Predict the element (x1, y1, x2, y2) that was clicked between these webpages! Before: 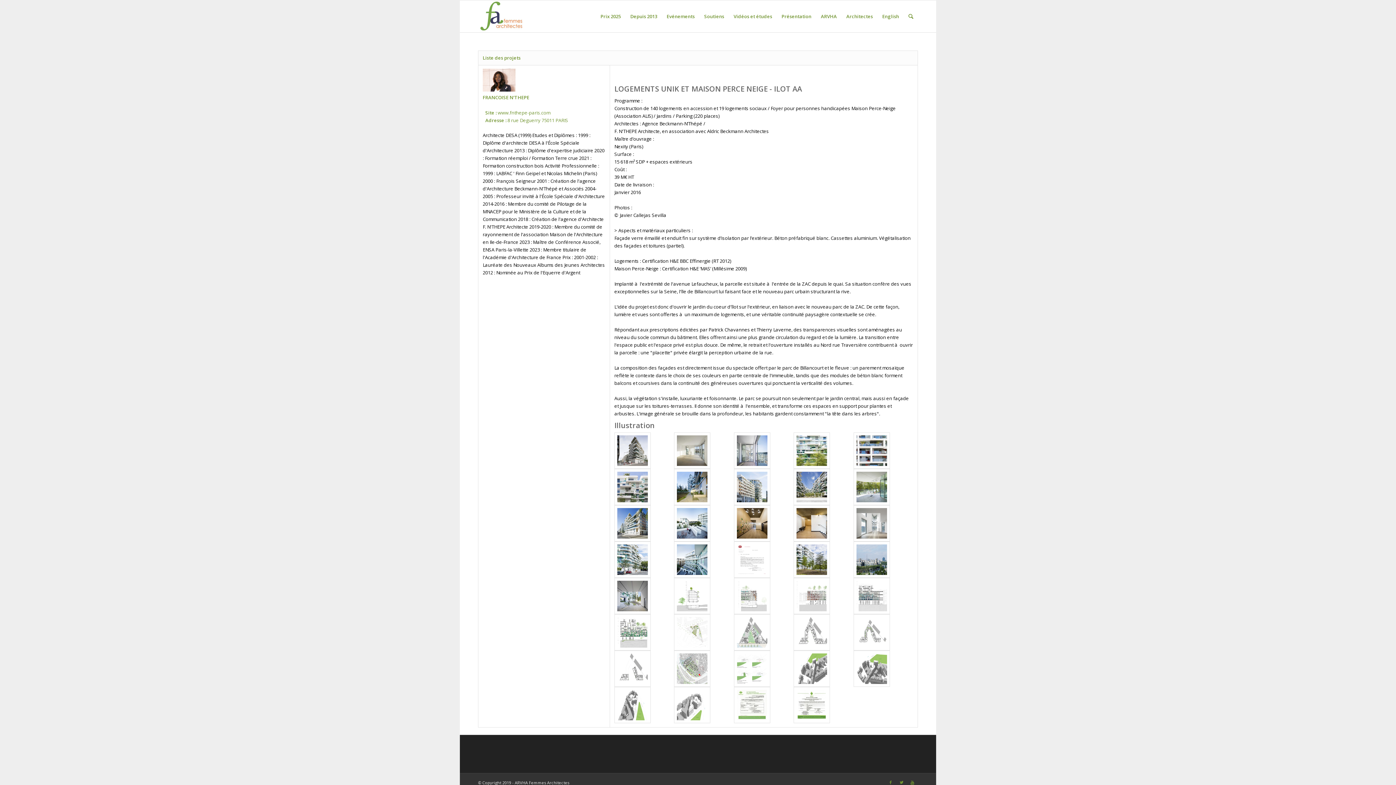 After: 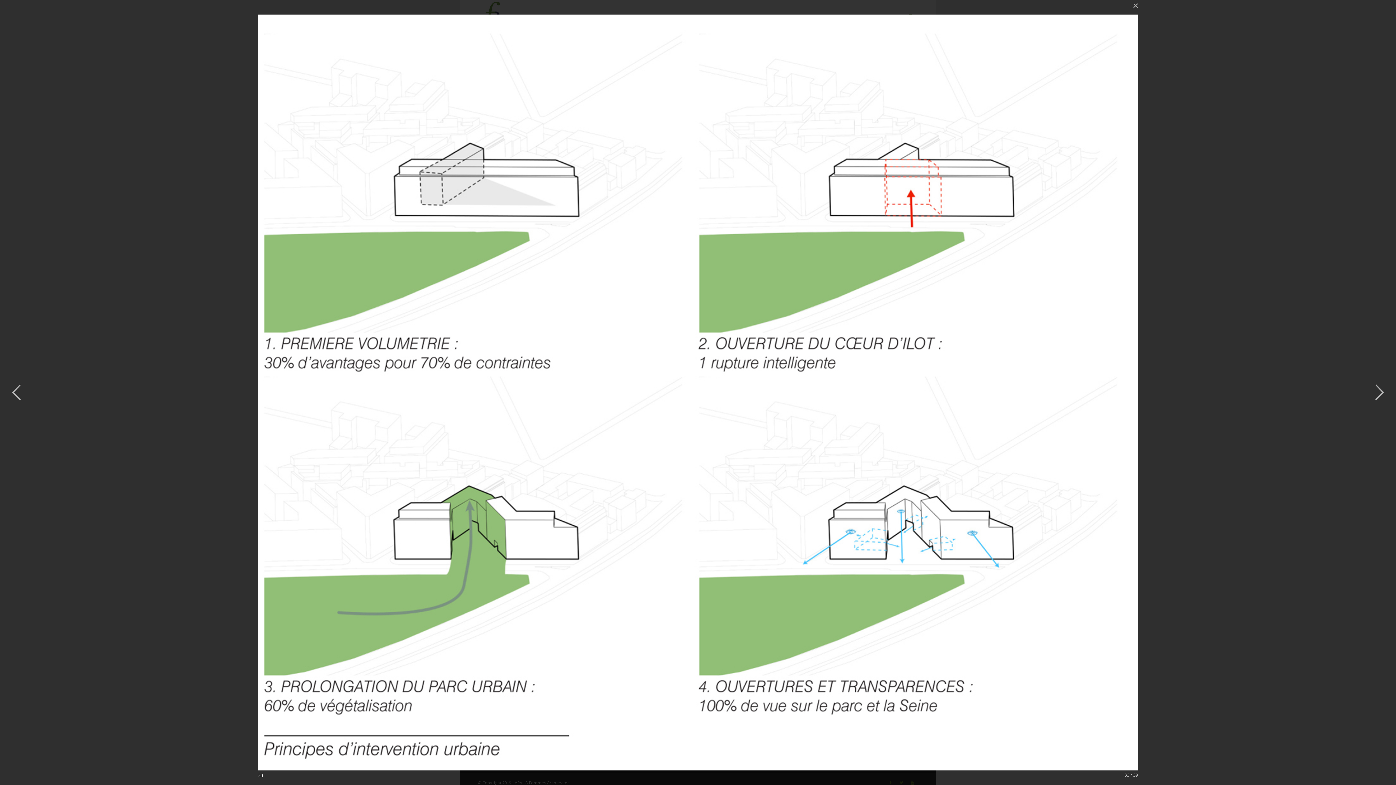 Action: bbox: (734, 650, 793, 687)